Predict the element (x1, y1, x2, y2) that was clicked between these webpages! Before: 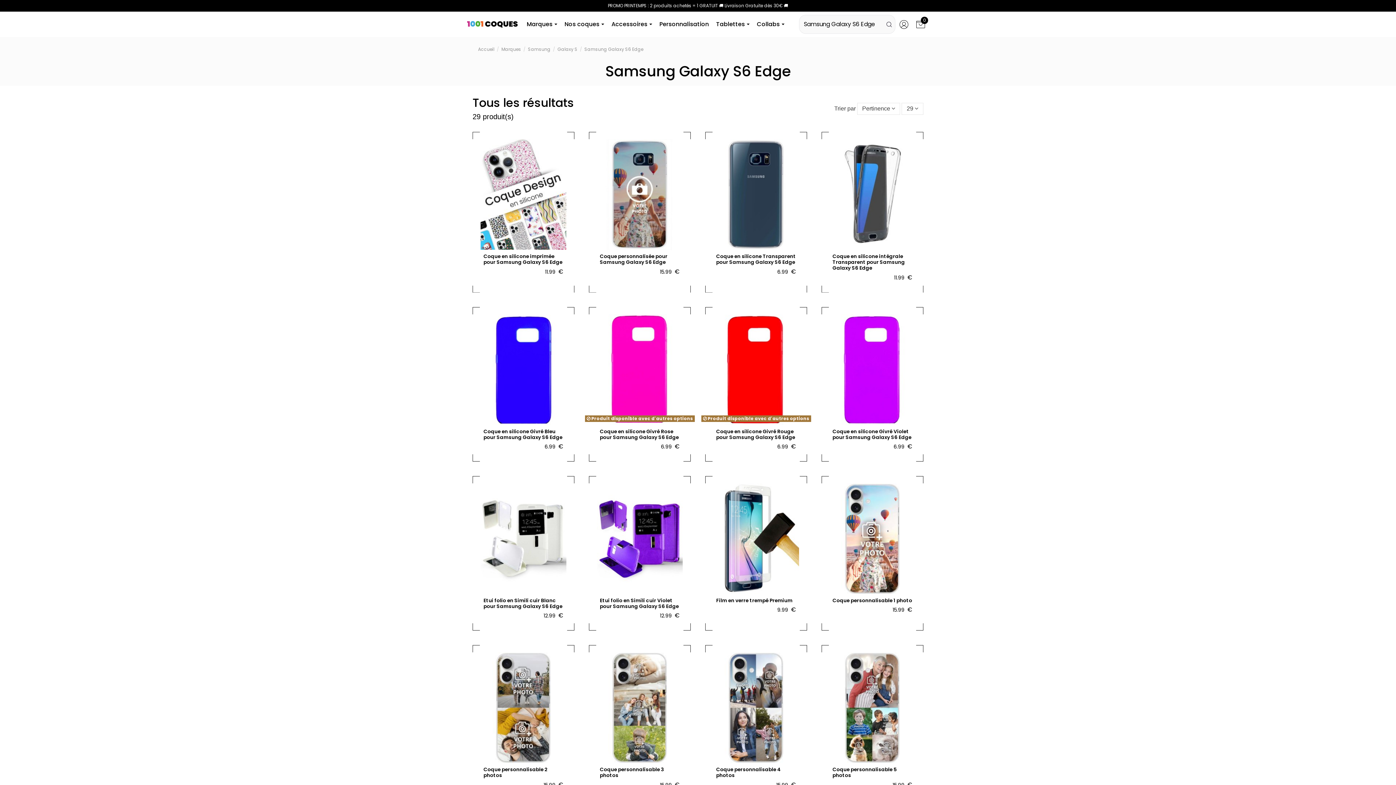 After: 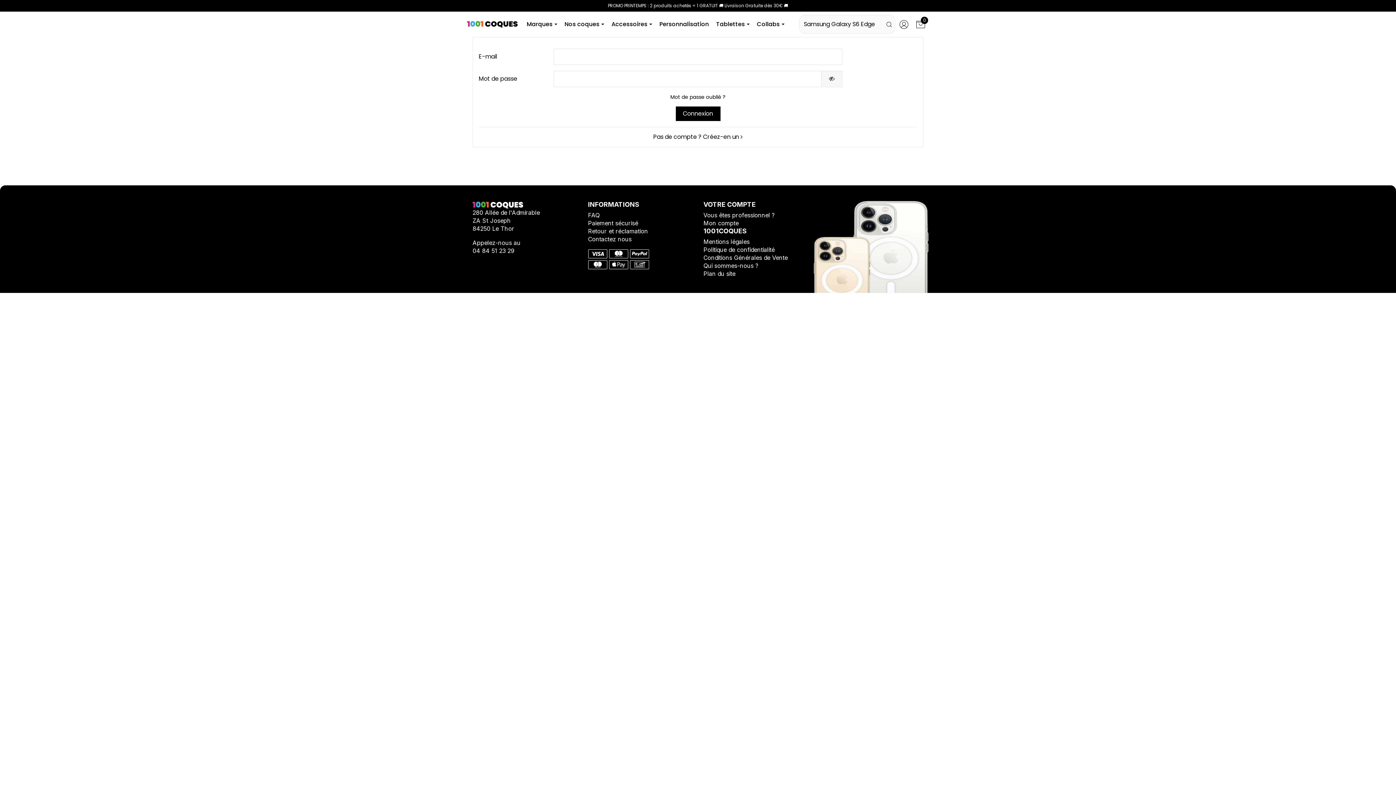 Action: bbox: (898, 18, 909, 29)